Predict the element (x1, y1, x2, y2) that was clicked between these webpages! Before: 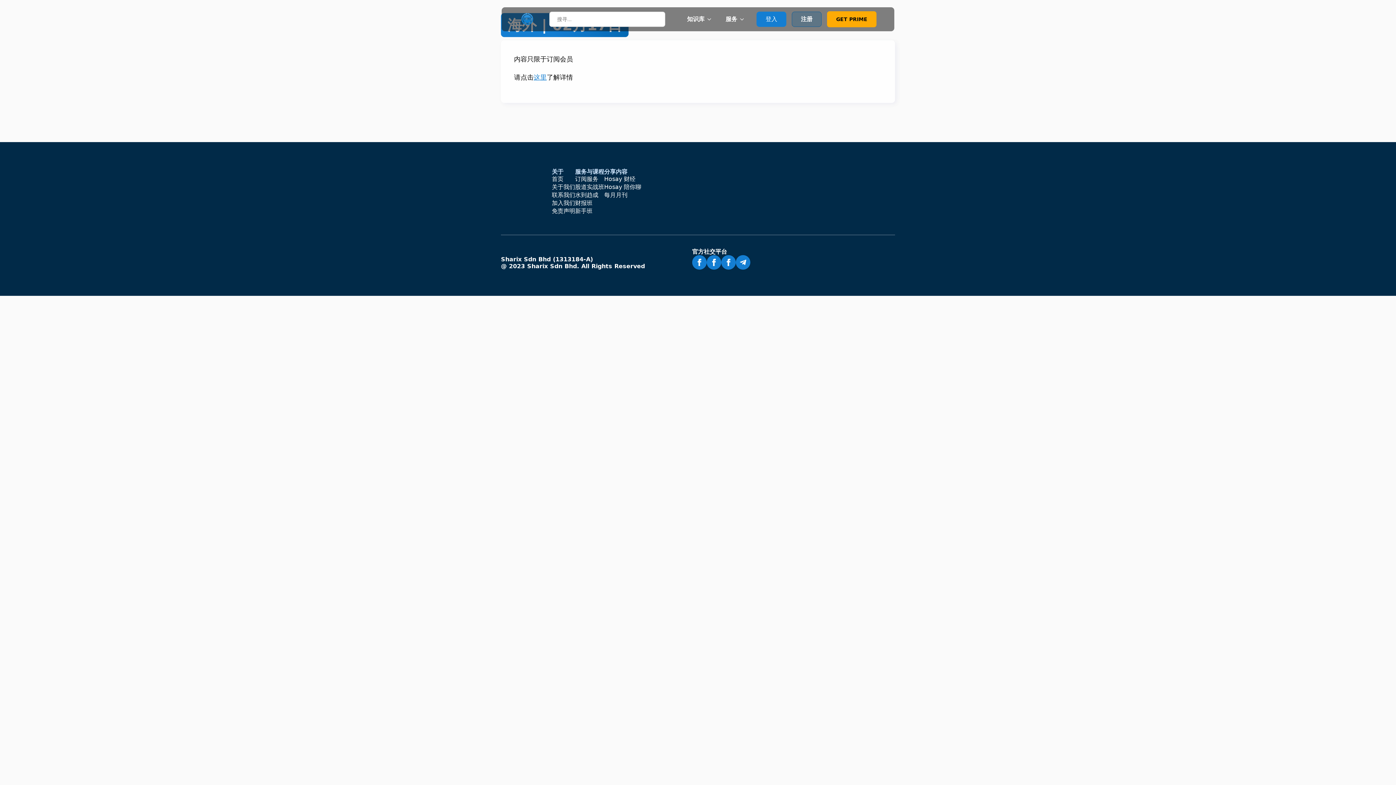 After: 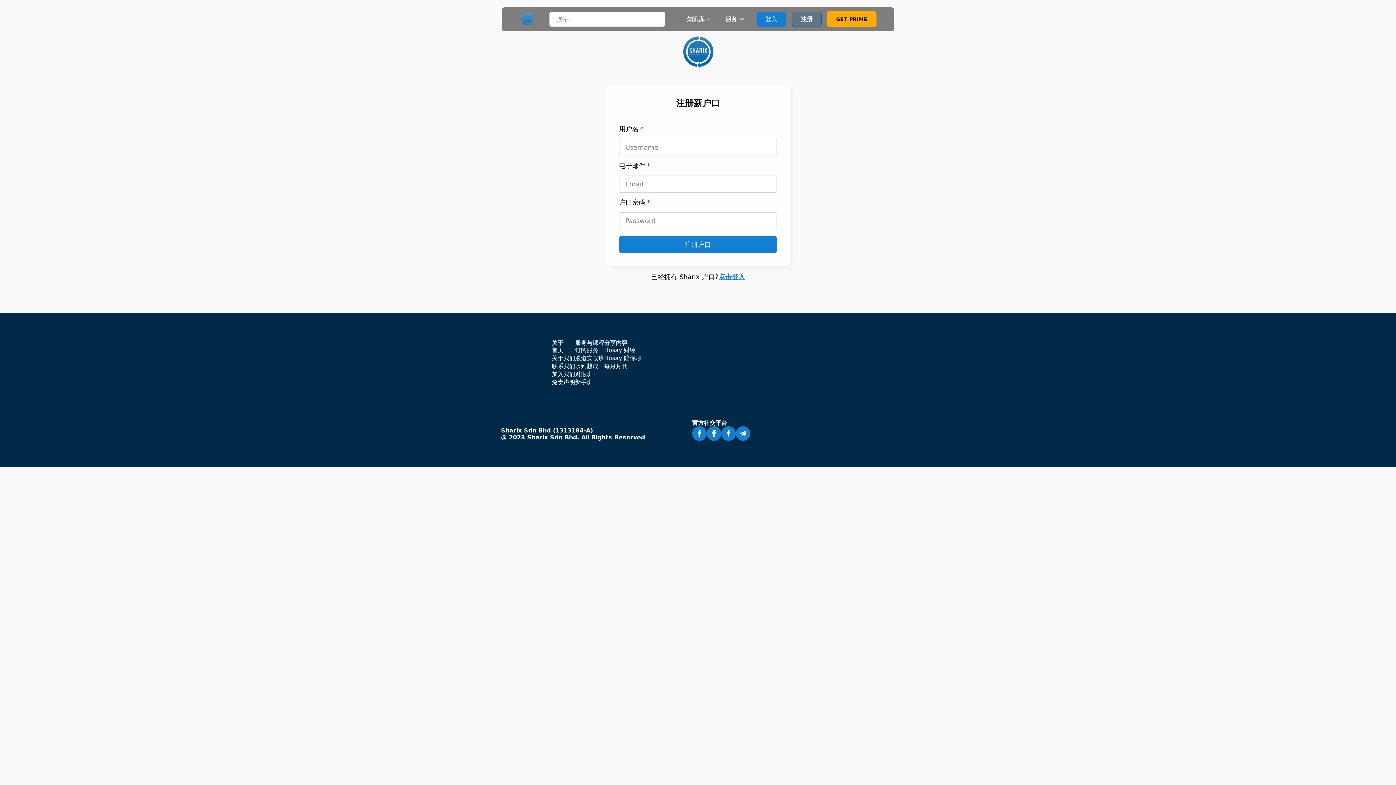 Action: bbox: (792, 11, 821, 26) label: 注册